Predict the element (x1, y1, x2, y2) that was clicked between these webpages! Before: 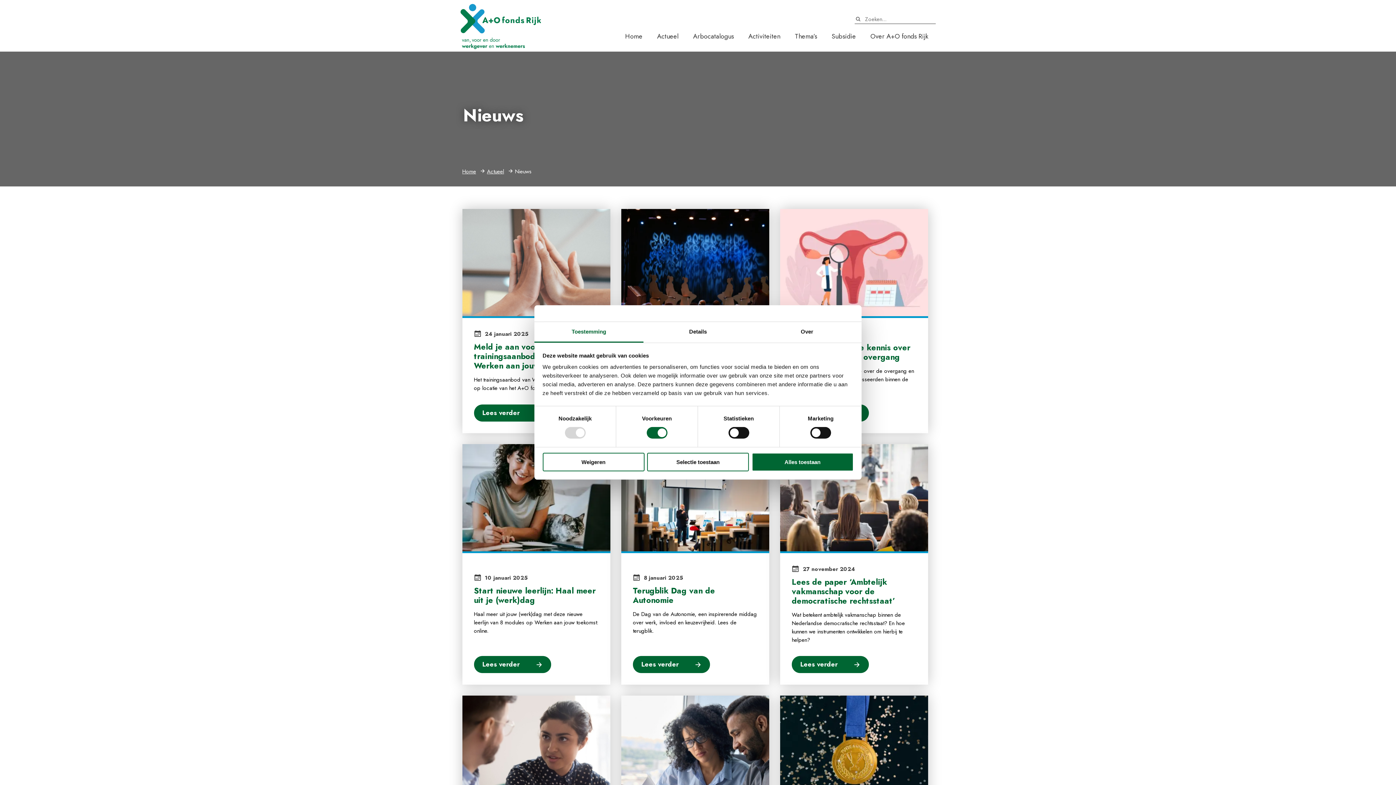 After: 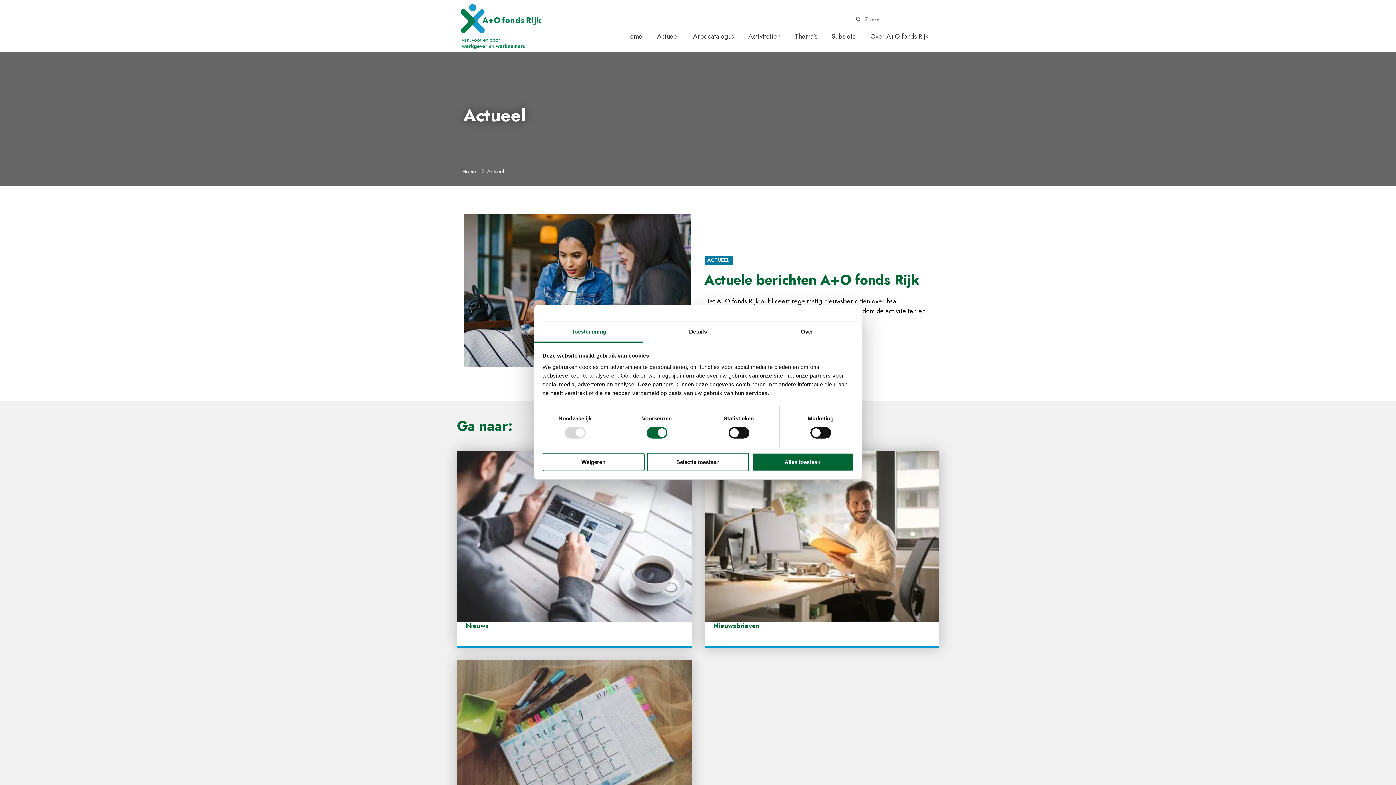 Action: label: Actueel bbox: (650, 24, 686, 49)